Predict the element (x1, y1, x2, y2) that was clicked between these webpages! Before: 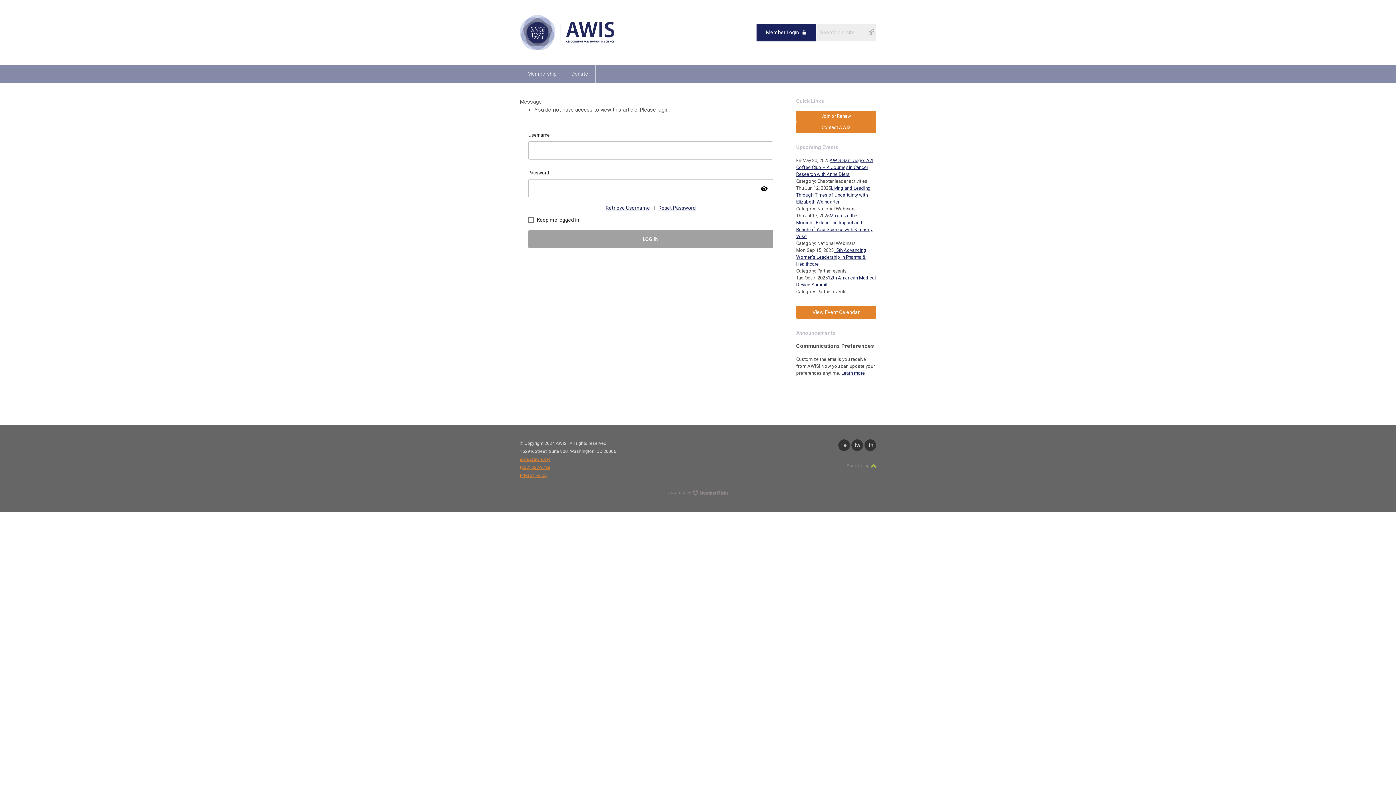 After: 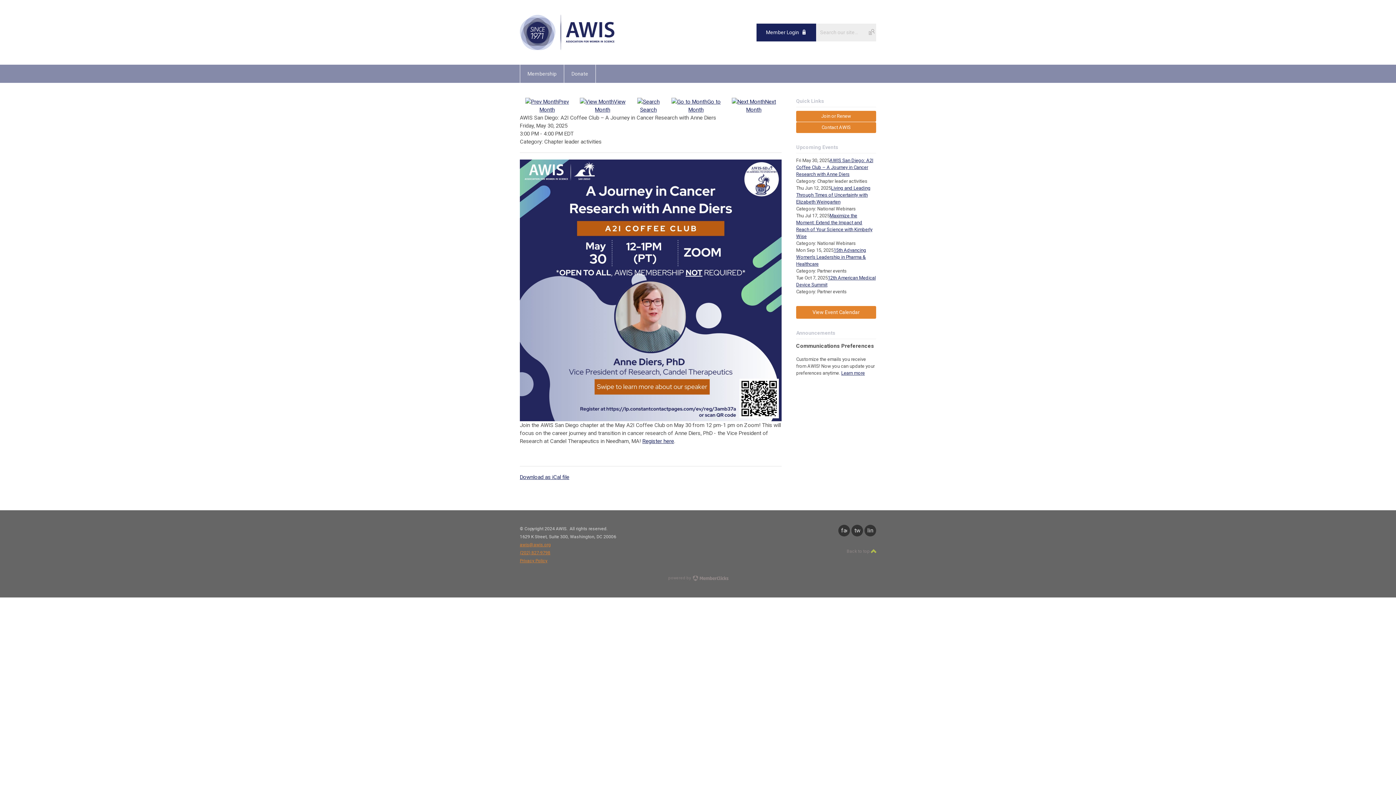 Action: bbox: (796, 157, 873, 176) label: AWIS San Diego: A2I Coffee Club – A Journey in Cancer Research with Anne Diers